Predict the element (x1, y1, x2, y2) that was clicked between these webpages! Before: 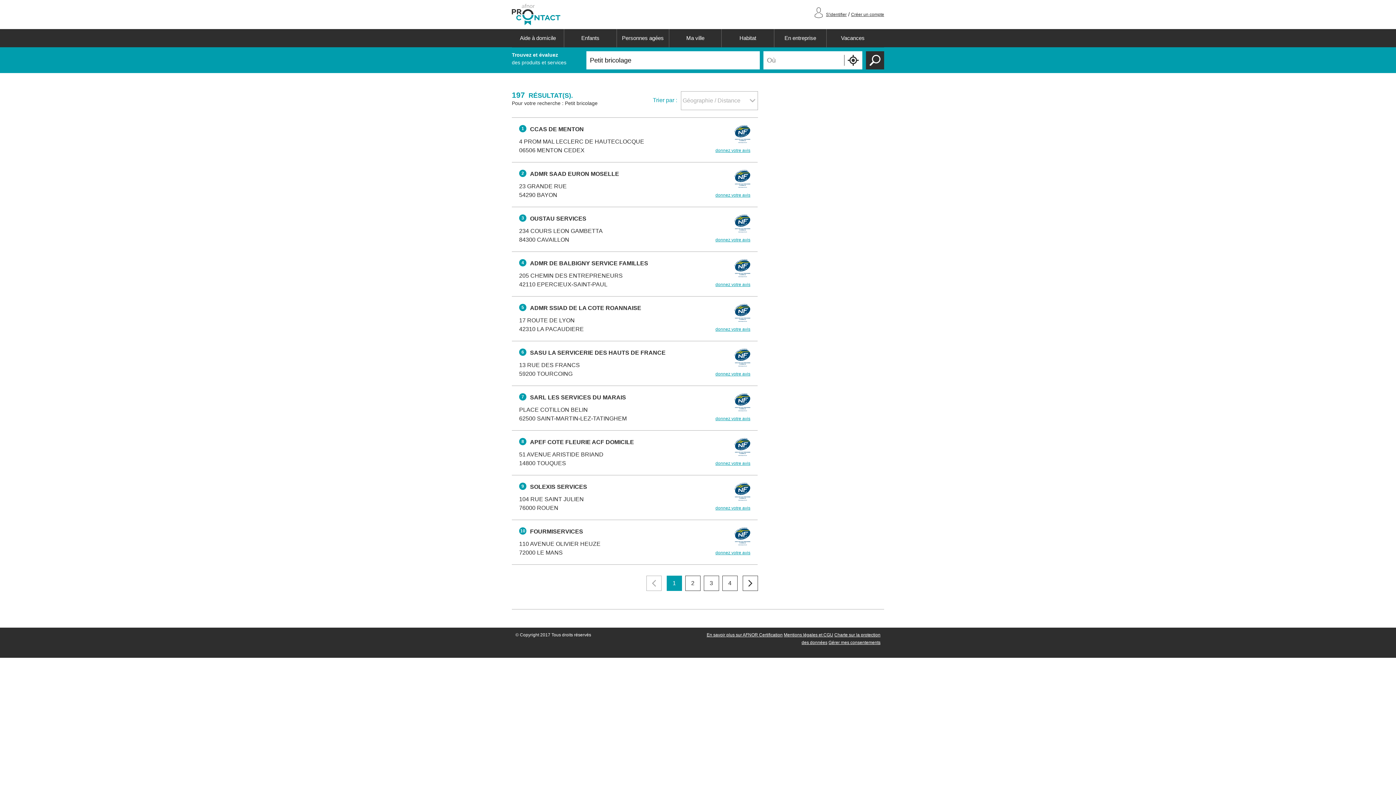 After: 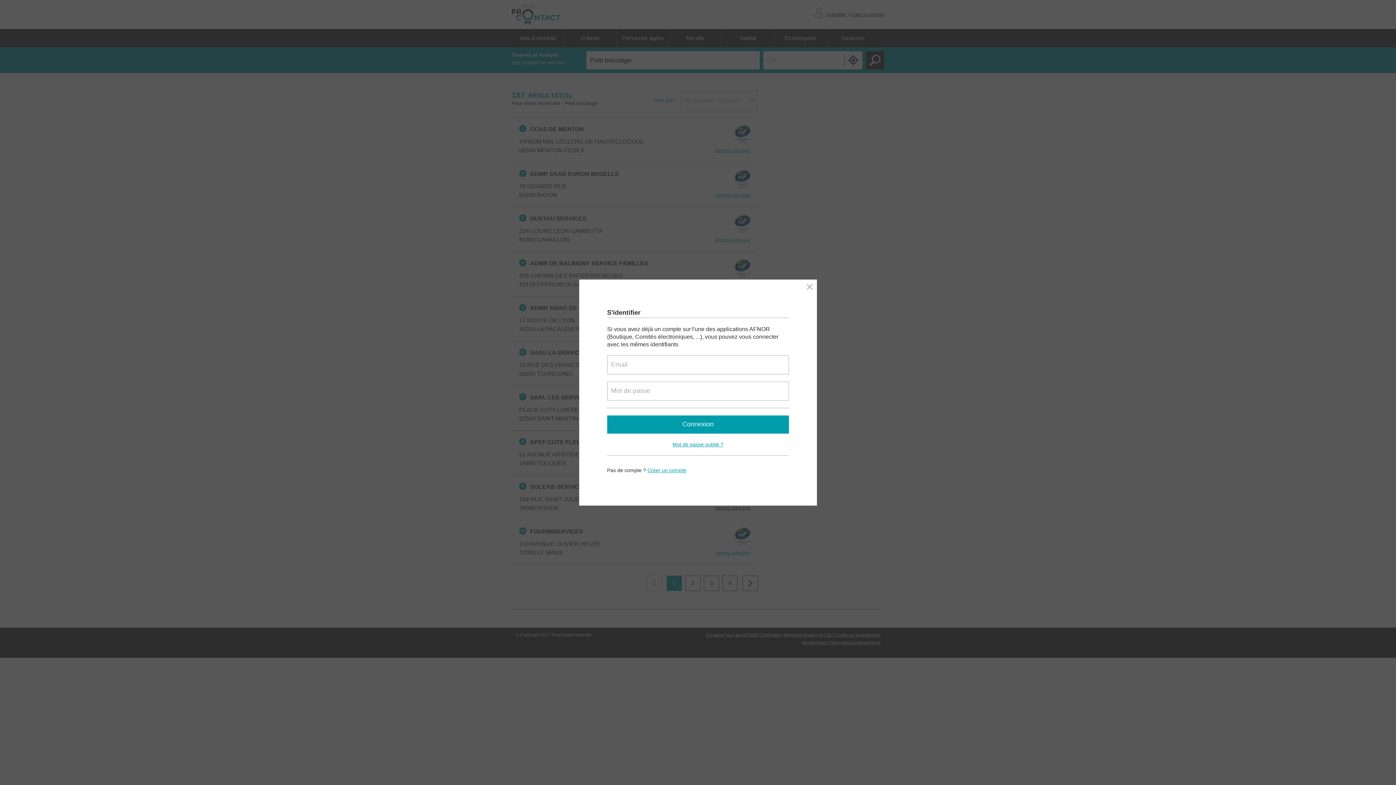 Action: label: donnez votre avis bbox: (715, 505, 750, 511)